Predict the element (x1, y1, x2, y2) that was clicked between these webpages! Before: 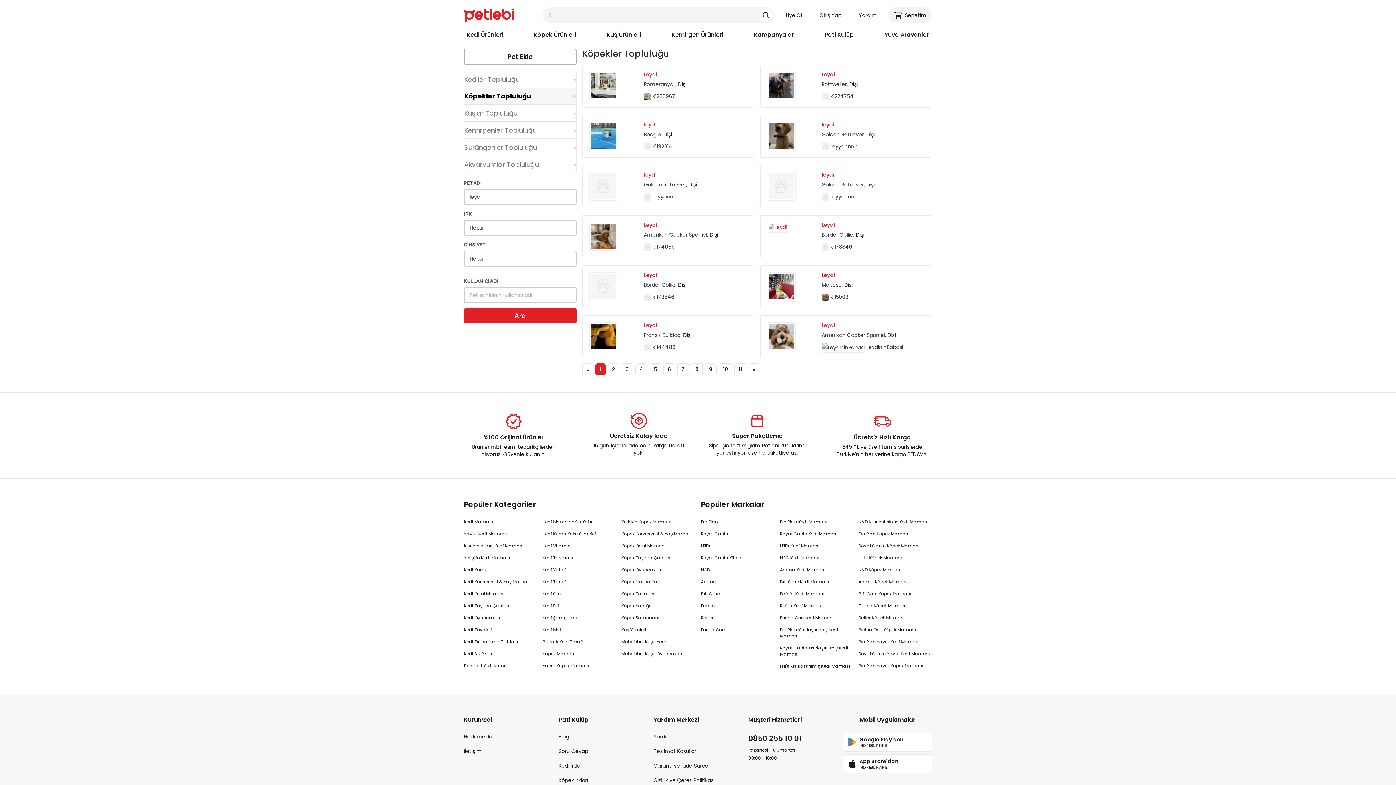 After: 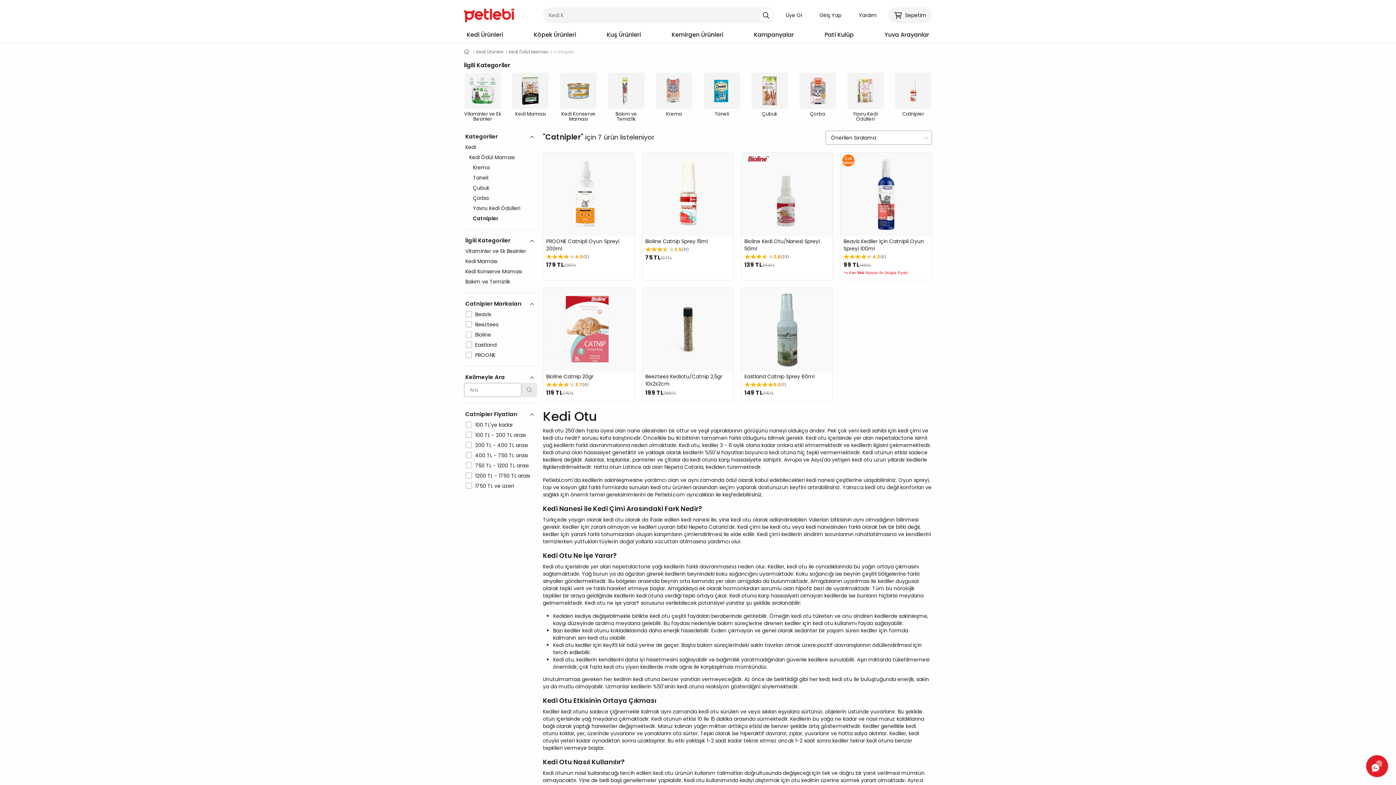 Action: label: Kedi Otu bbox: (542, 590, 616, 597)